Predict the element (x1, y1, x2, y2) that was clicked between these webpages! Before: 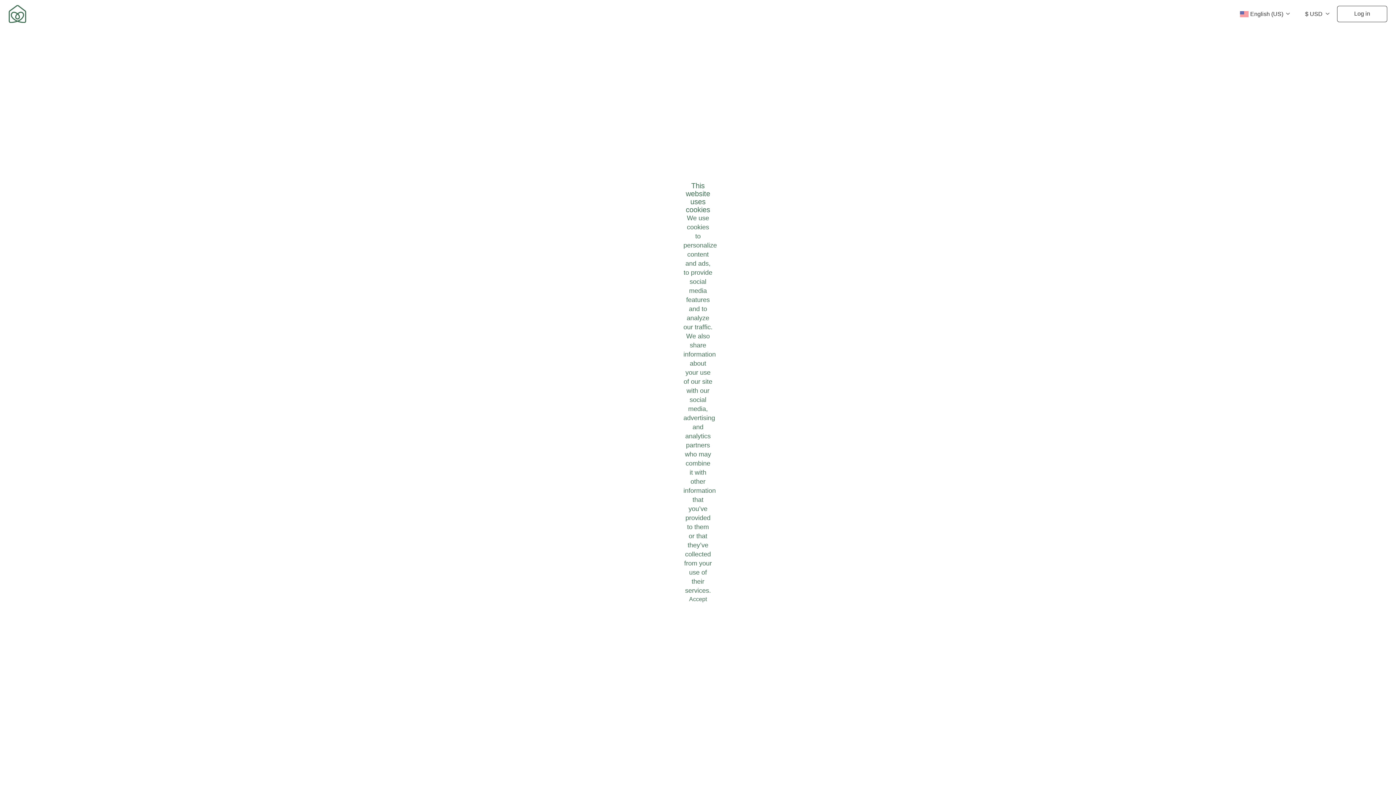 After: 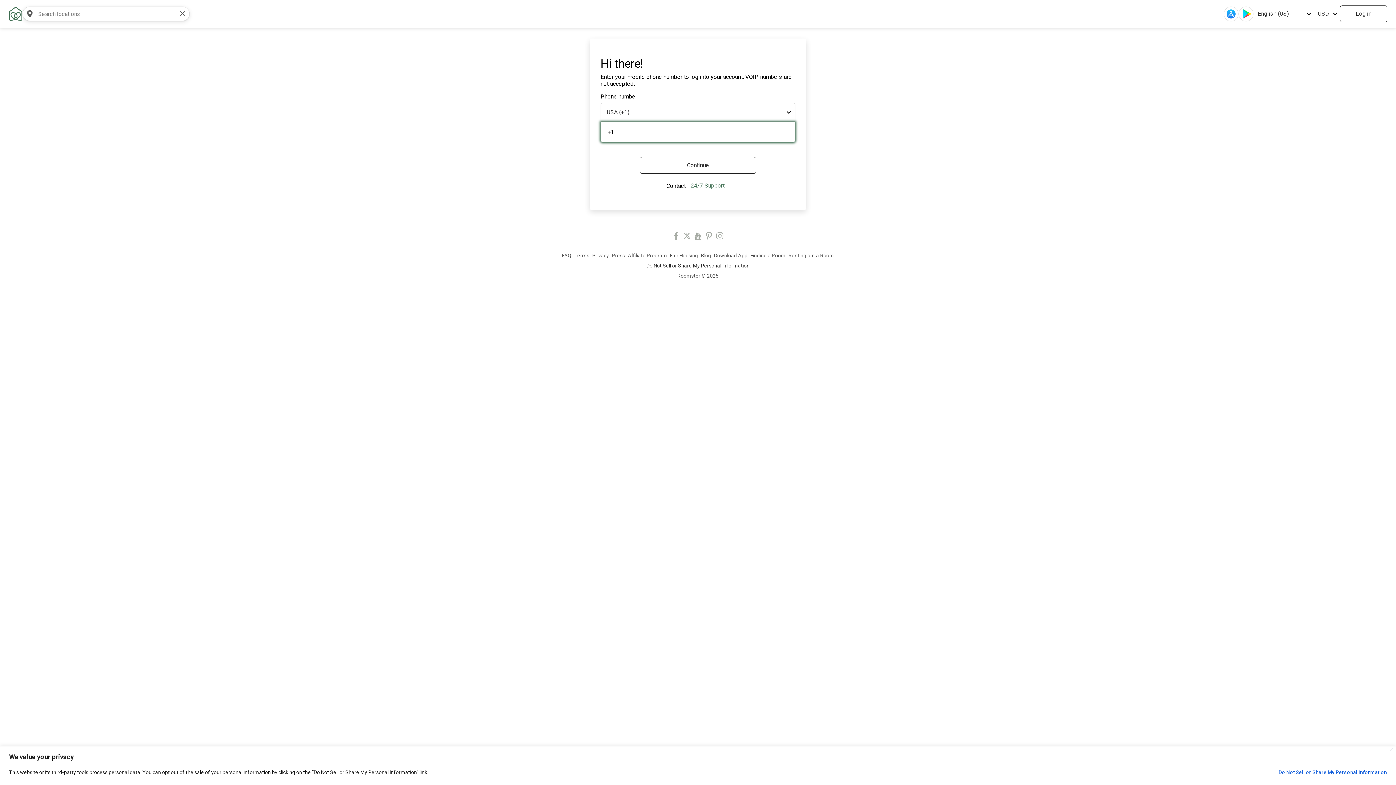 Action: label: Log in bbox: (1337, 5, 1387, 22)